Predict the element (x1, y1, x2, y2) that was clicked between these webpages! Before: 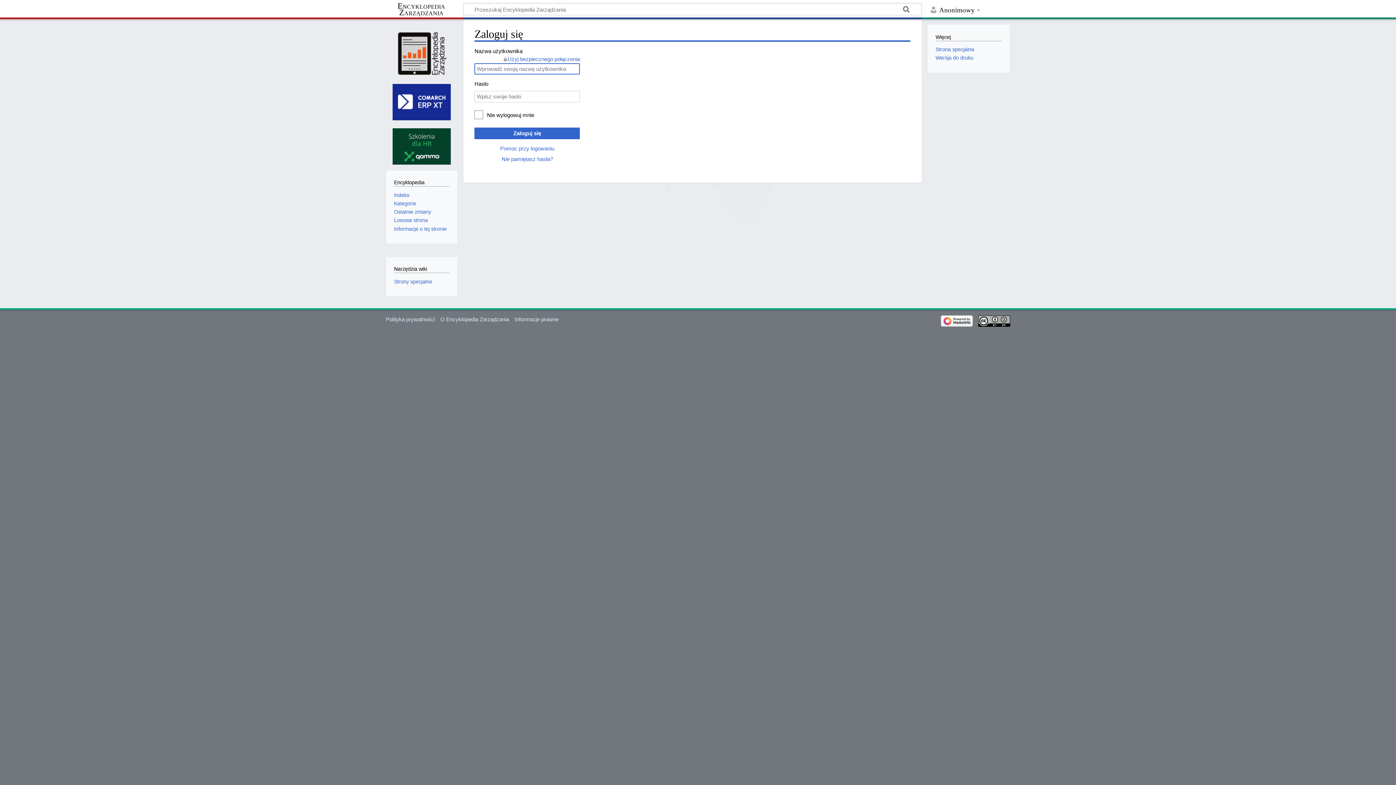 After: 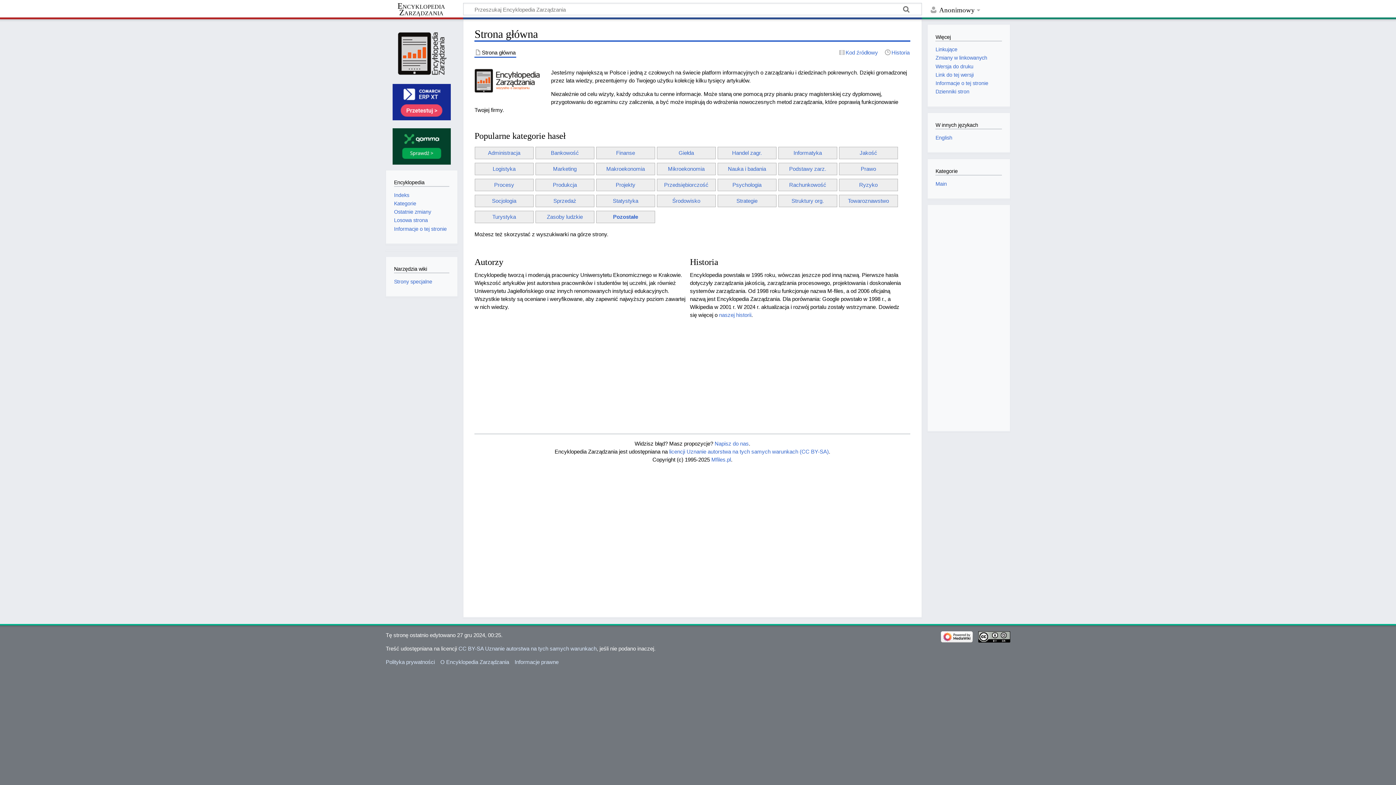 Action: bbox: (385, 2, 463, 15) label: Encyklopedia Zarządzania